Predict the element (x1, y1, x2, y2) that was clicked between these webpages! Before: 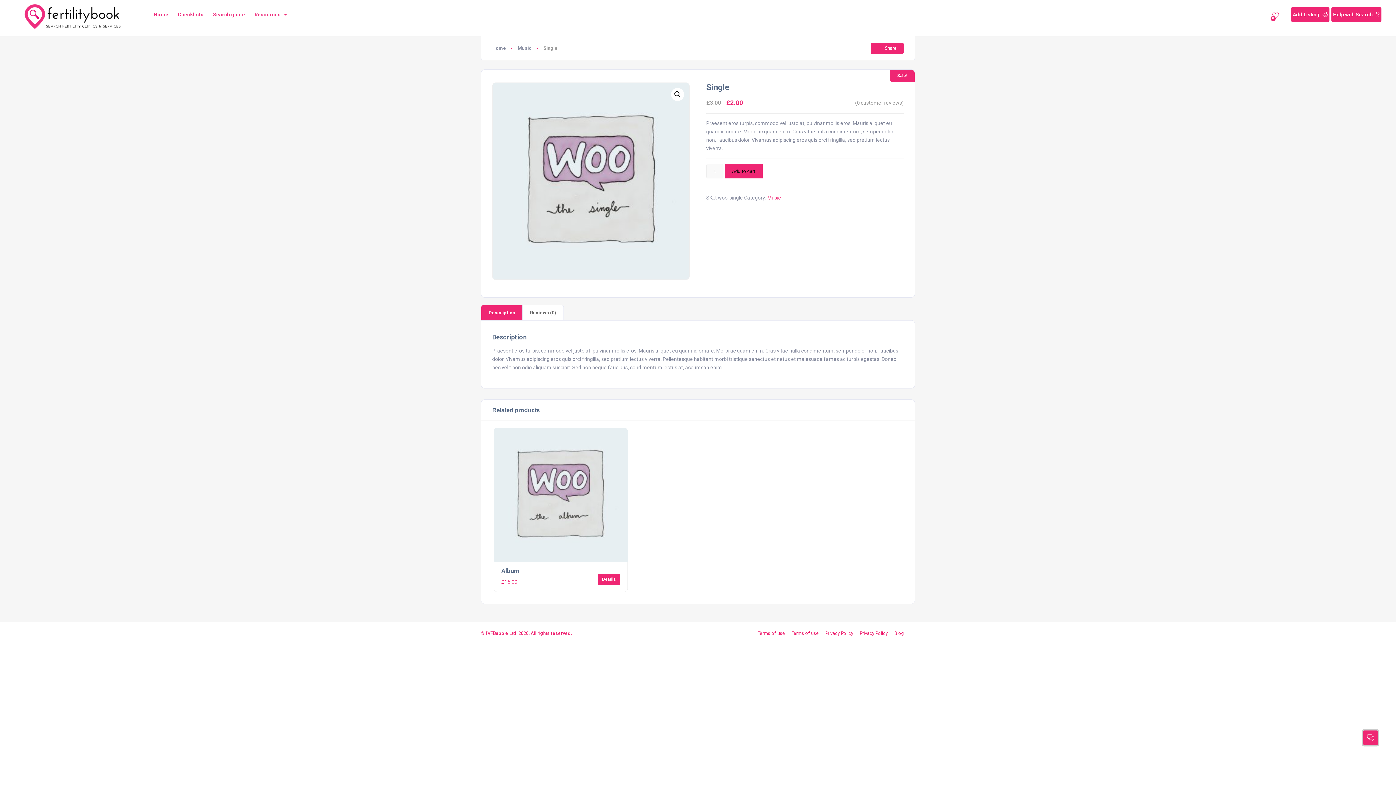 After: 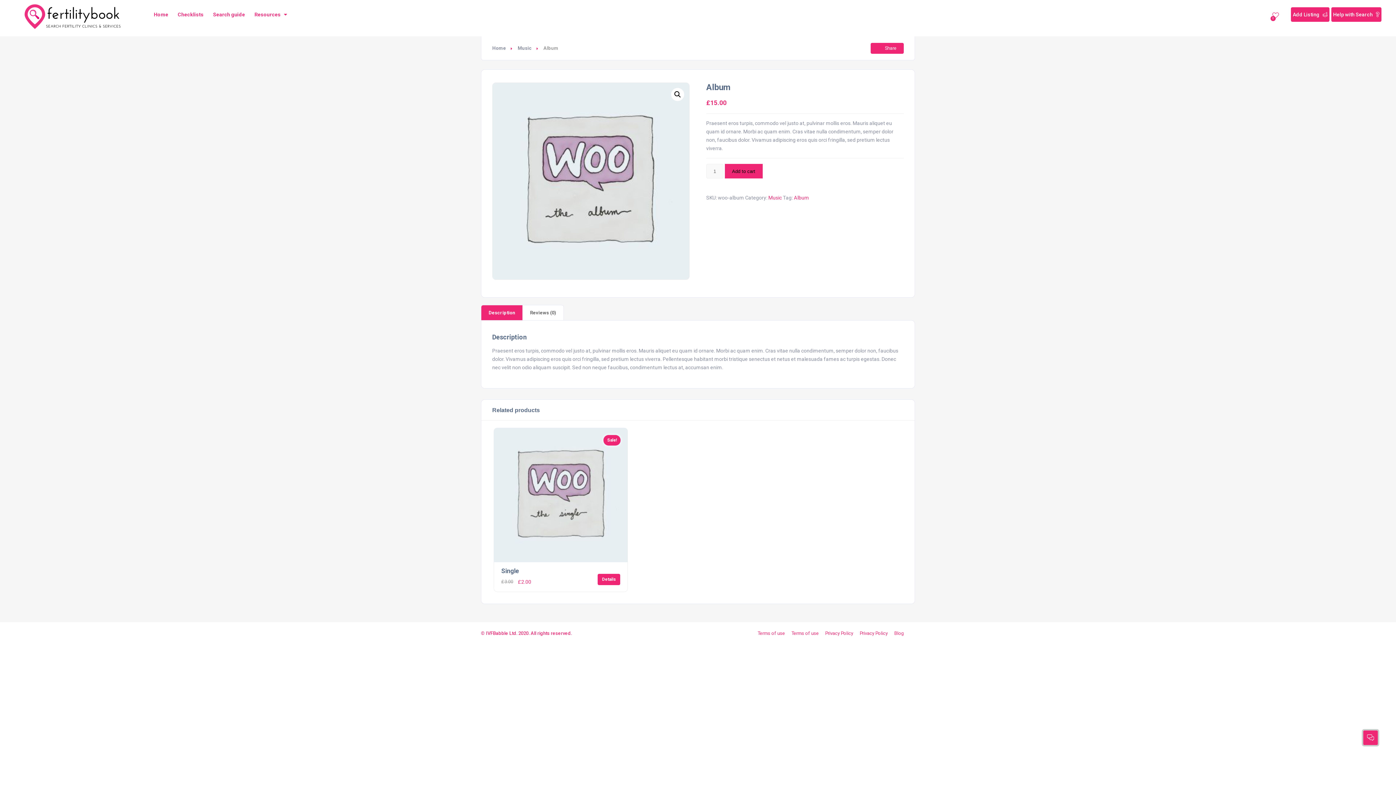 Action: bbox: (597, 574, 620, 585) label: Details